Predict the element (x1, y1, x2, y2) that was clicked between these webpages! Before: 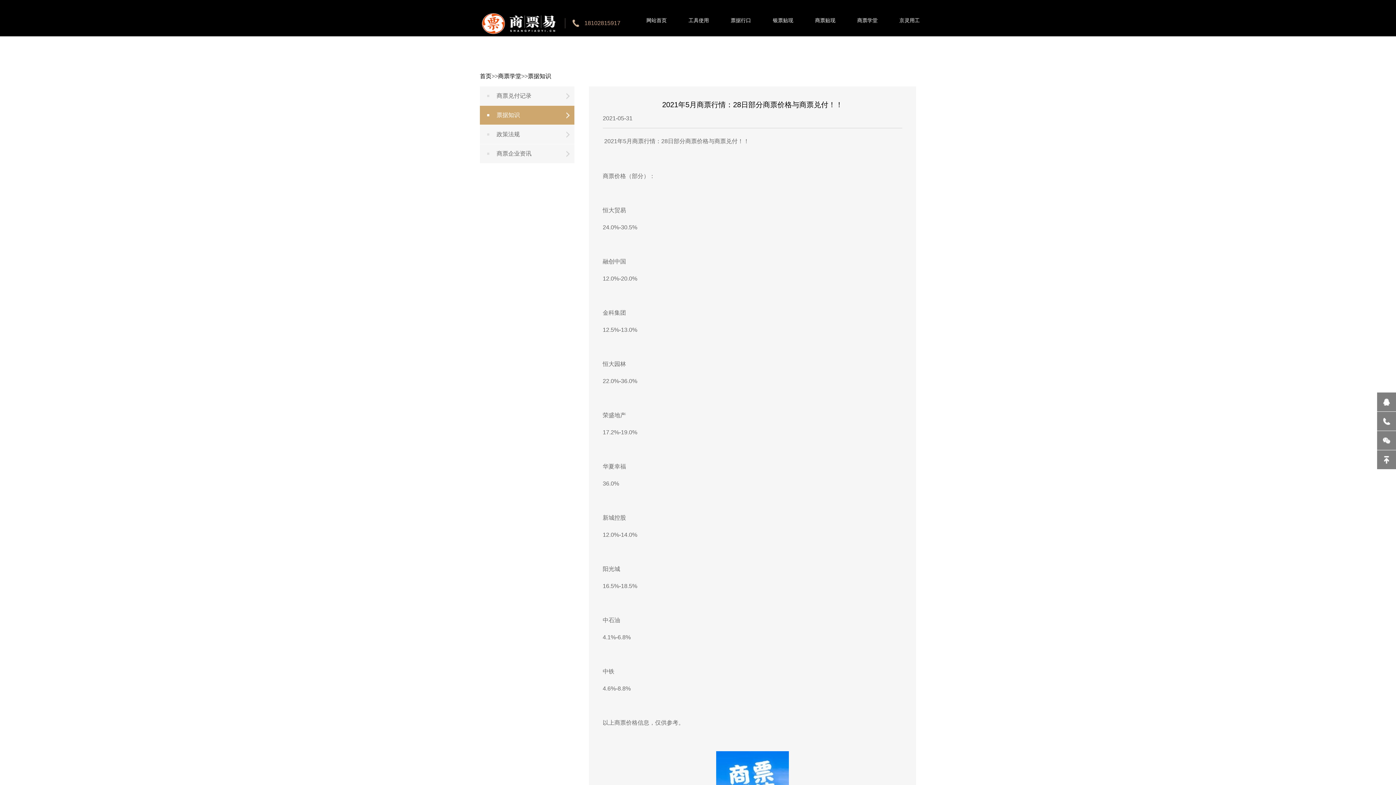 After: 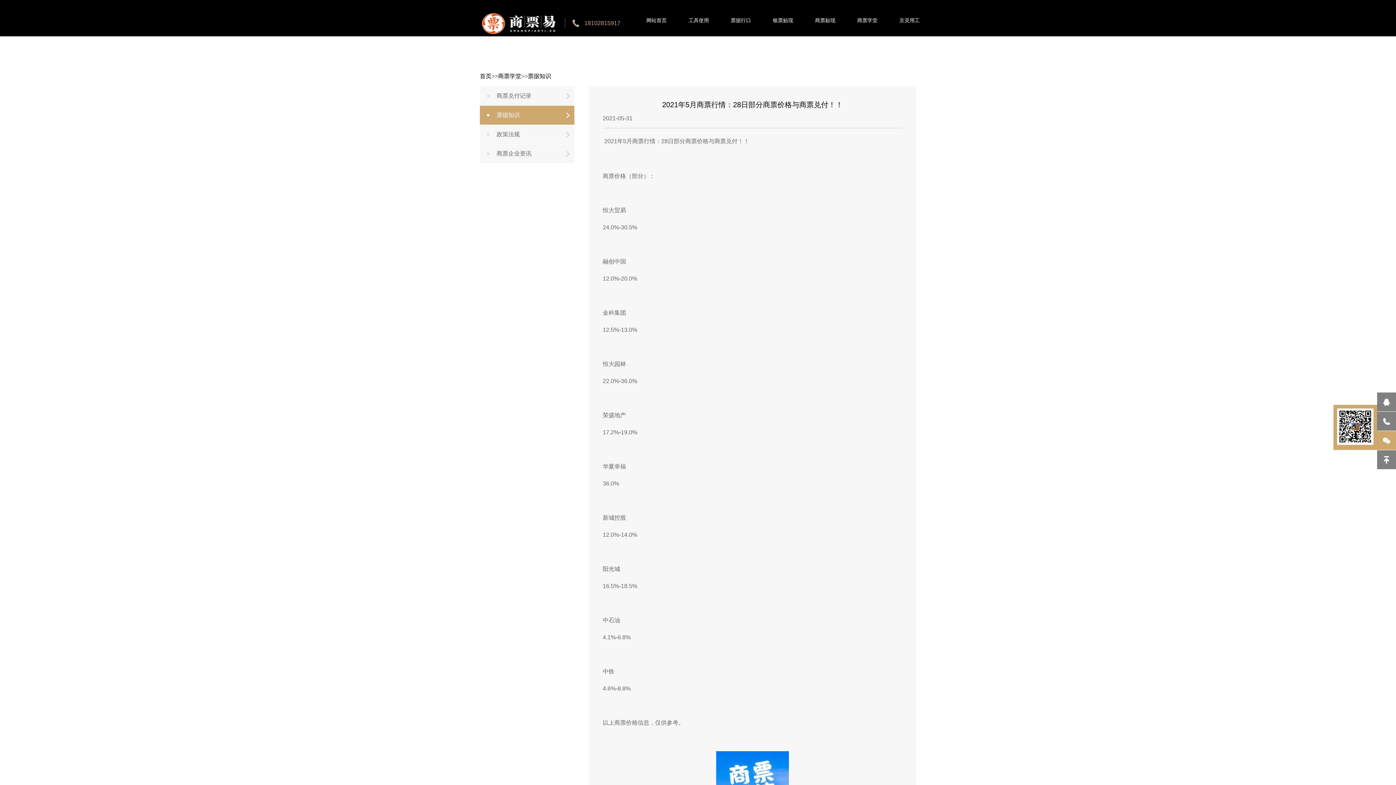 Action: bbox: (1377, 431, 1396, 450)